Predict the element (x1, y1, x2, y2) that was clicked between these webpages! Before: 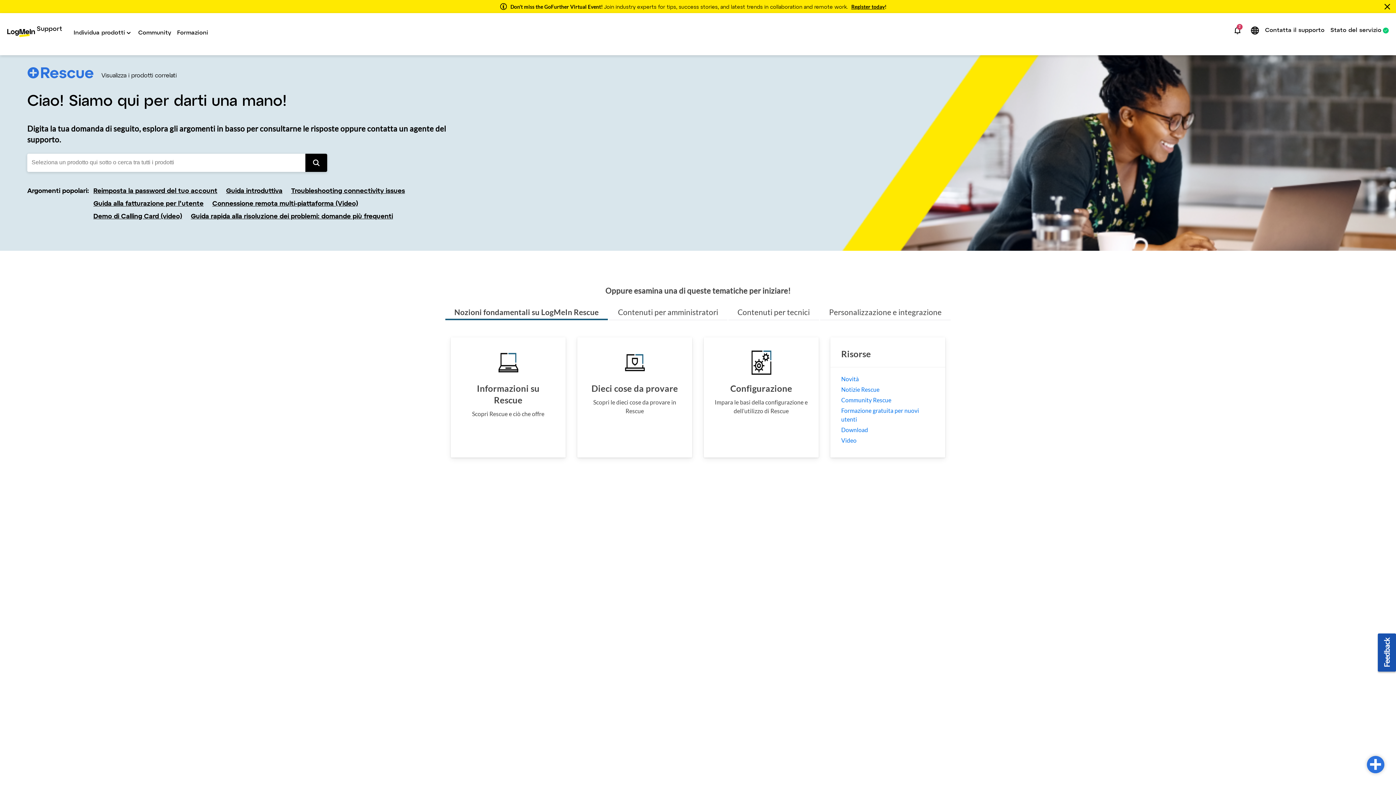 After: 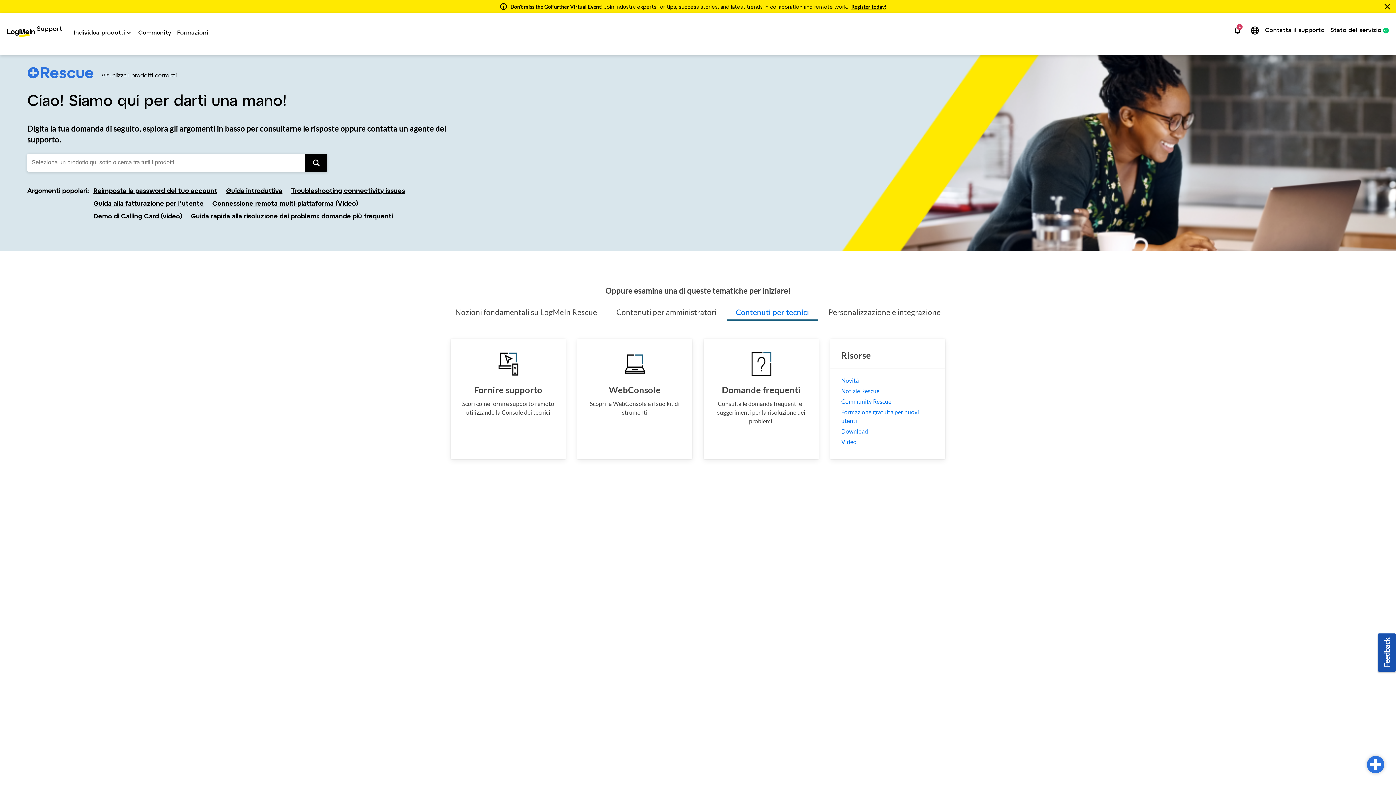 Action: bbox: (737, 308, 810, 316) label: Contenuti per tecnici